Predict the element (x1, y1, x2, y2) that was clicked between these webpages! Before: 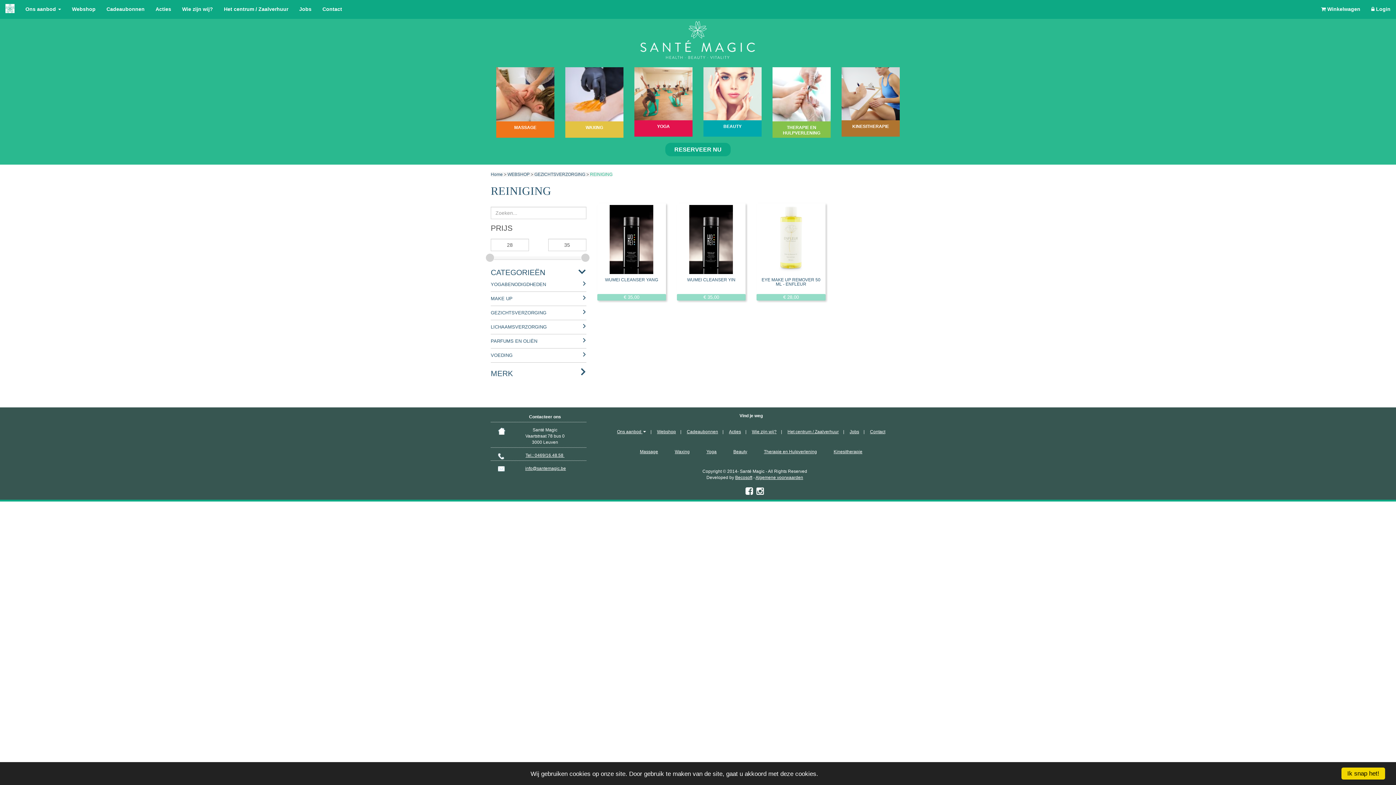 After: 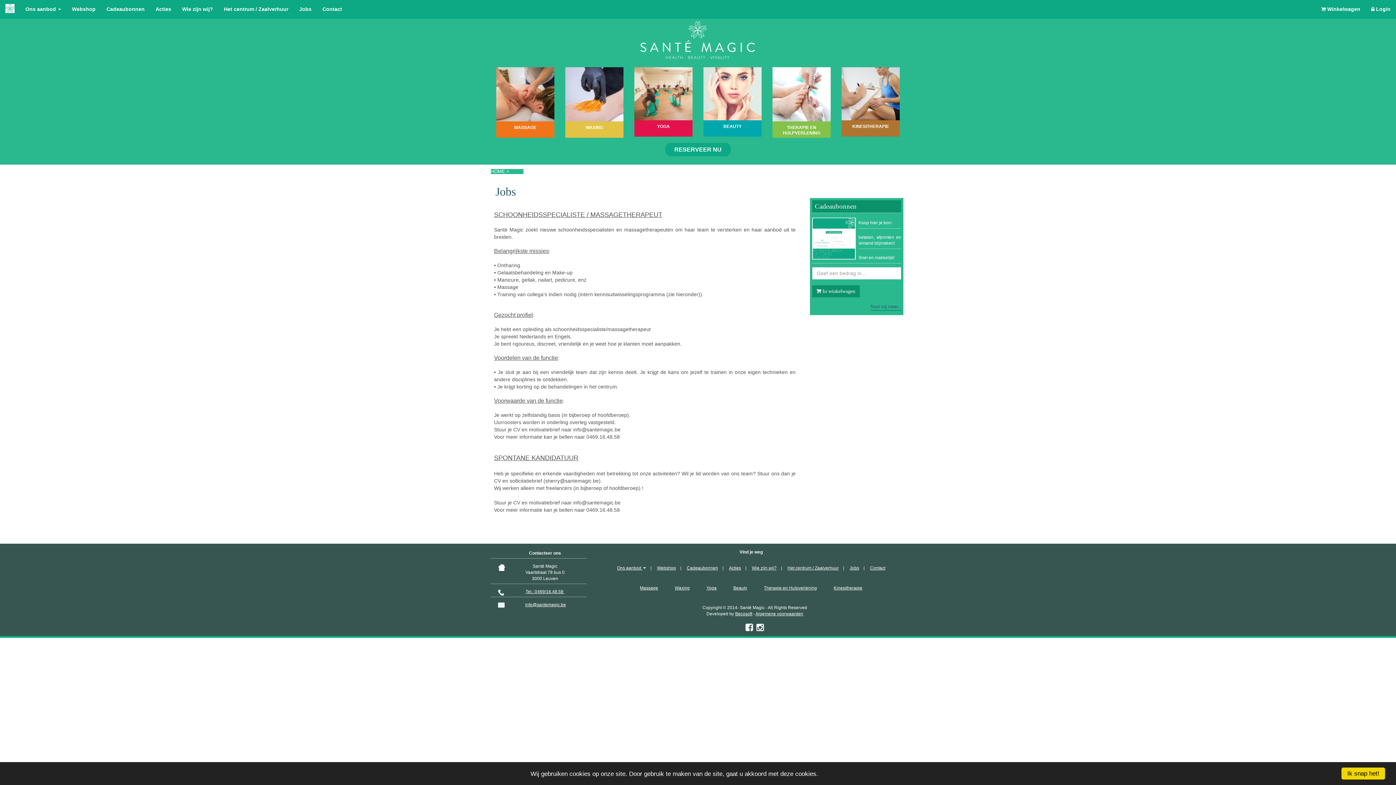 Action: bbox: (844, 422, 864, 440) label: Jobs